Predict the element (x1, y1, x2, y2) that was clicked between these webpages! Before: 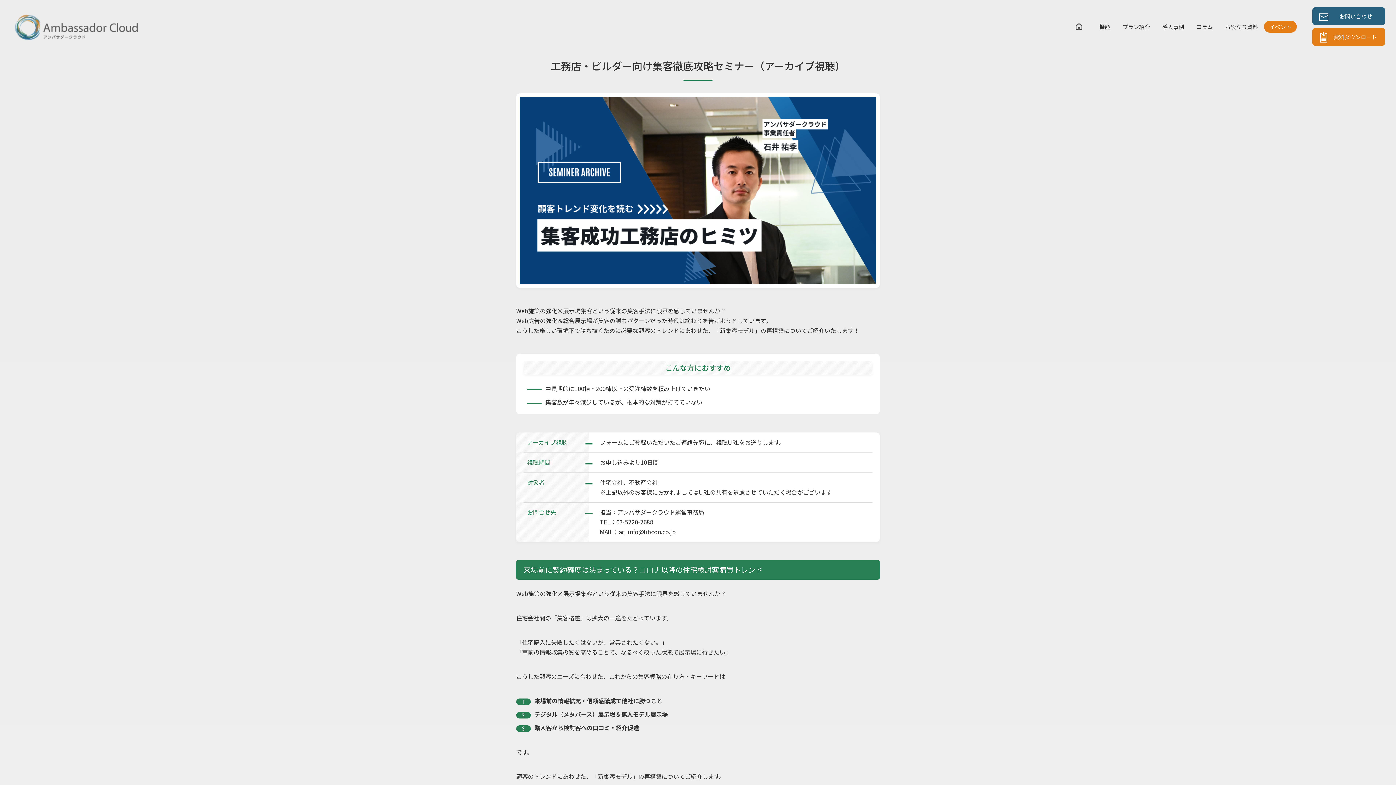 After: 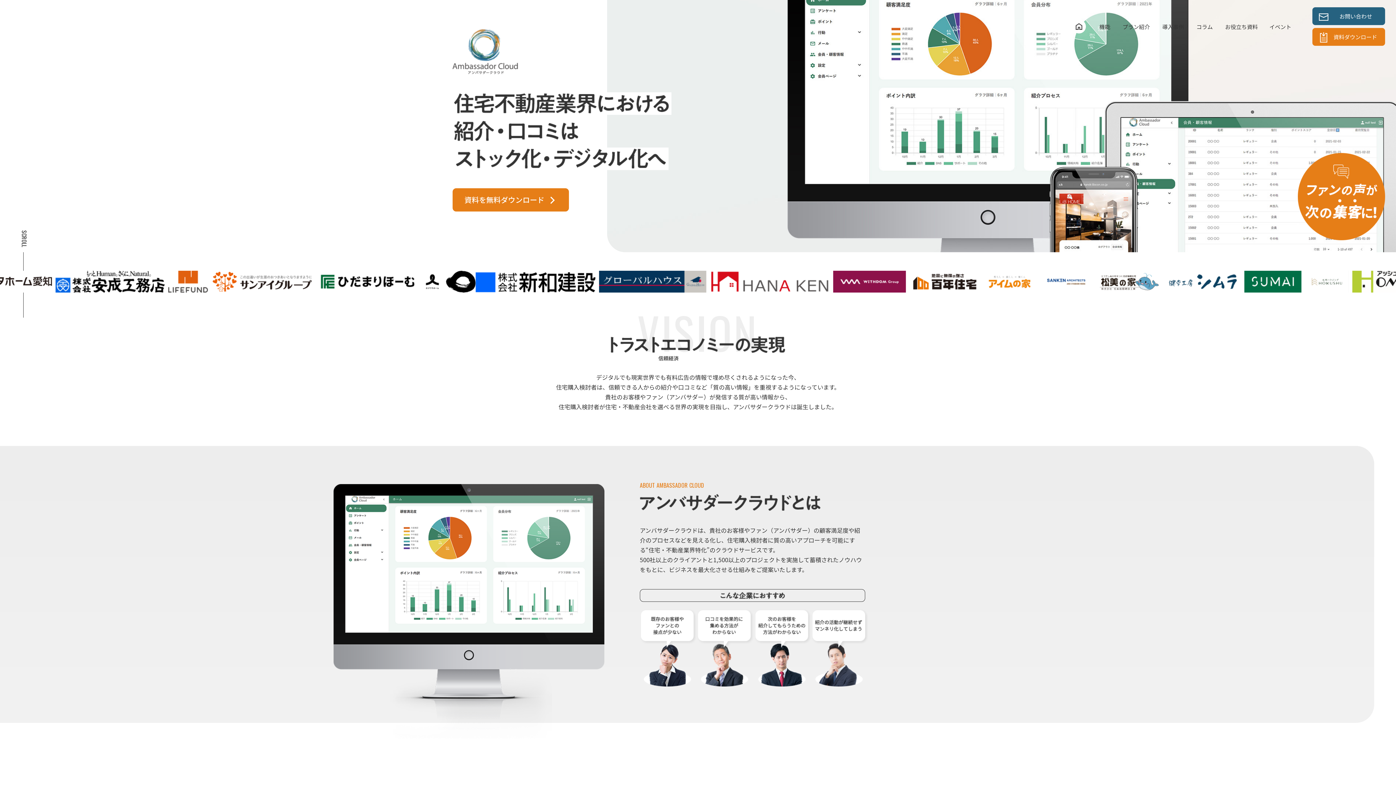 Action: bbox: (1072, 19, 1086, 33) label: HOME